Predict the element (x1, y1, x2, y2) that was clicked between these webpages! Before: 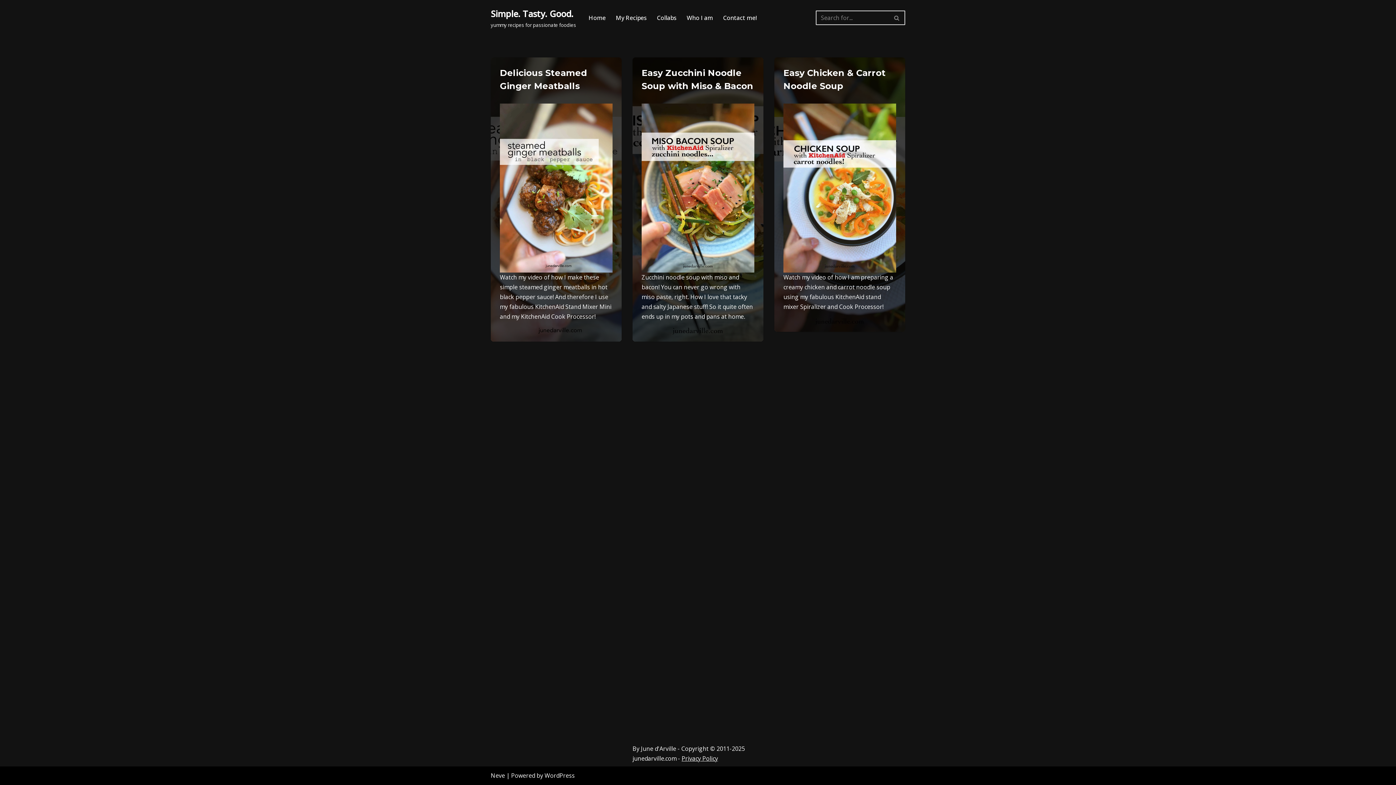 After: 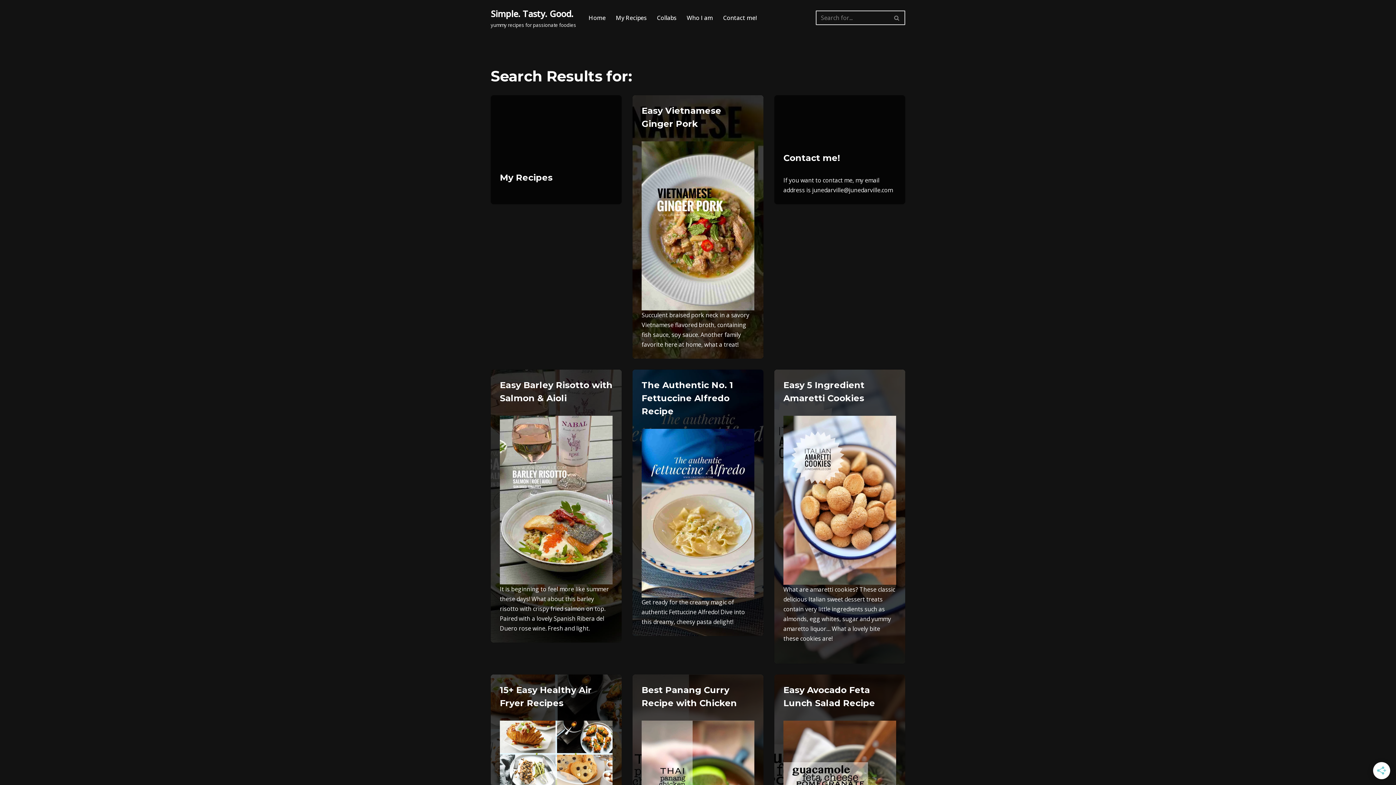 Action: bbox: (889, 10, 905, 25) label: Search